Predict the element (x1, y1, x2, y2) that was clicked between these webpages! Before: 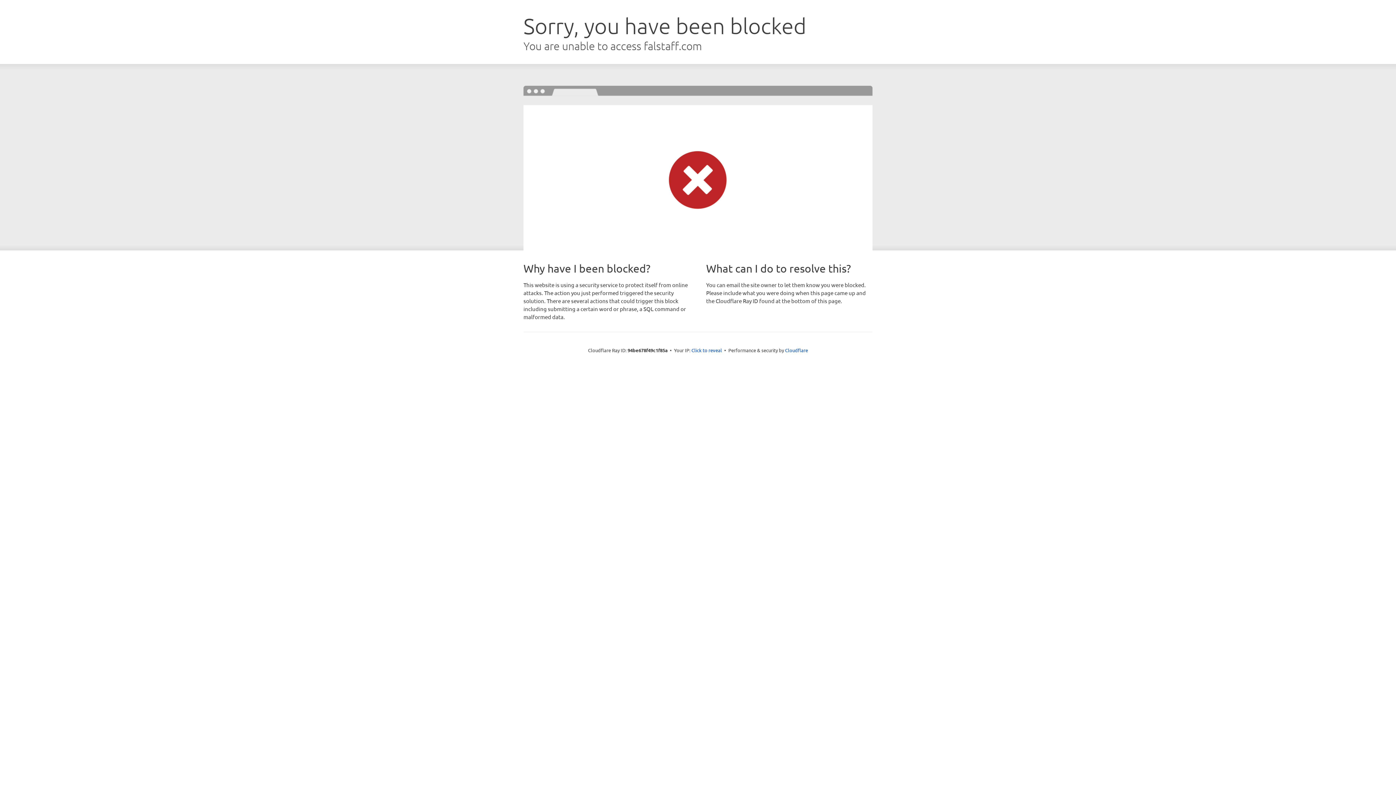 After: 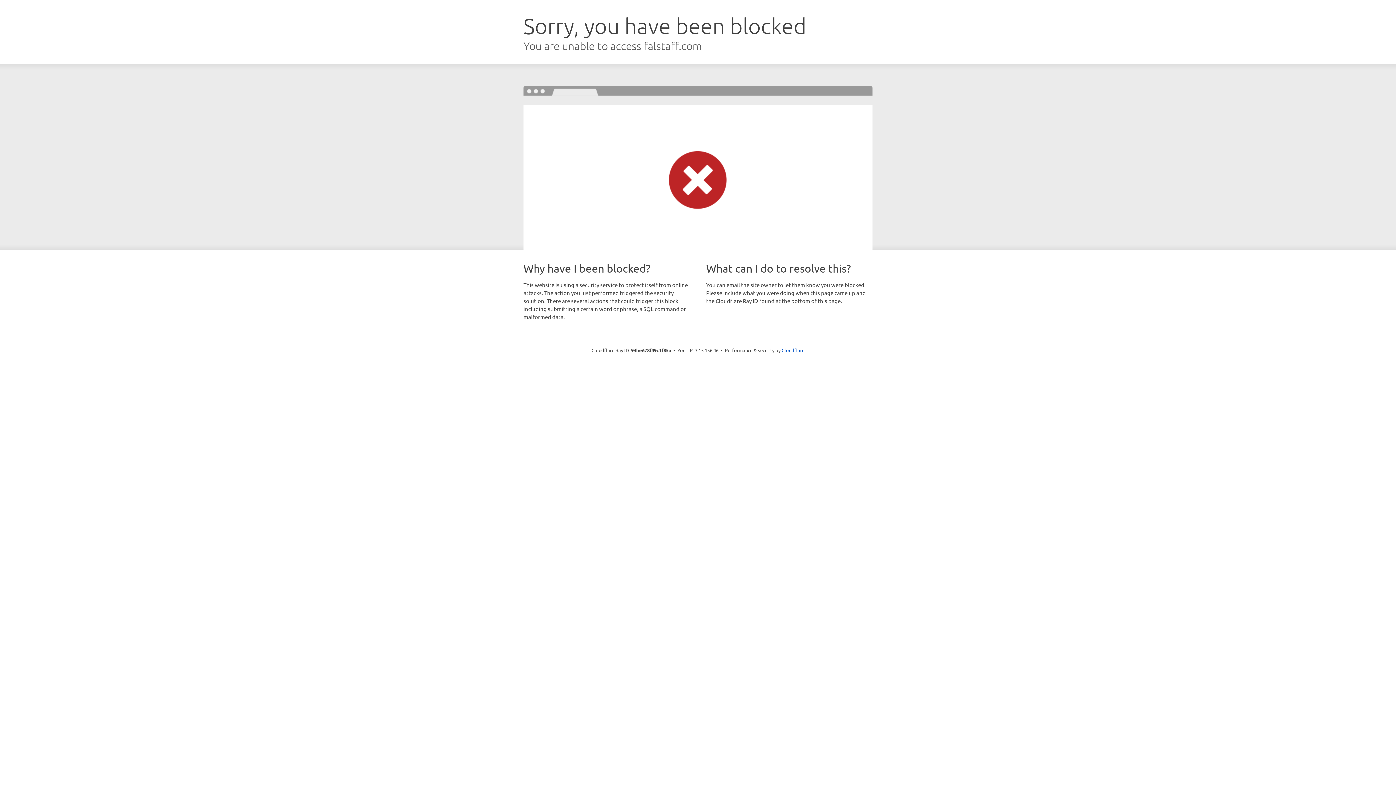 Action: bbox: (691, 346, 722, 353) label: Click to reveal